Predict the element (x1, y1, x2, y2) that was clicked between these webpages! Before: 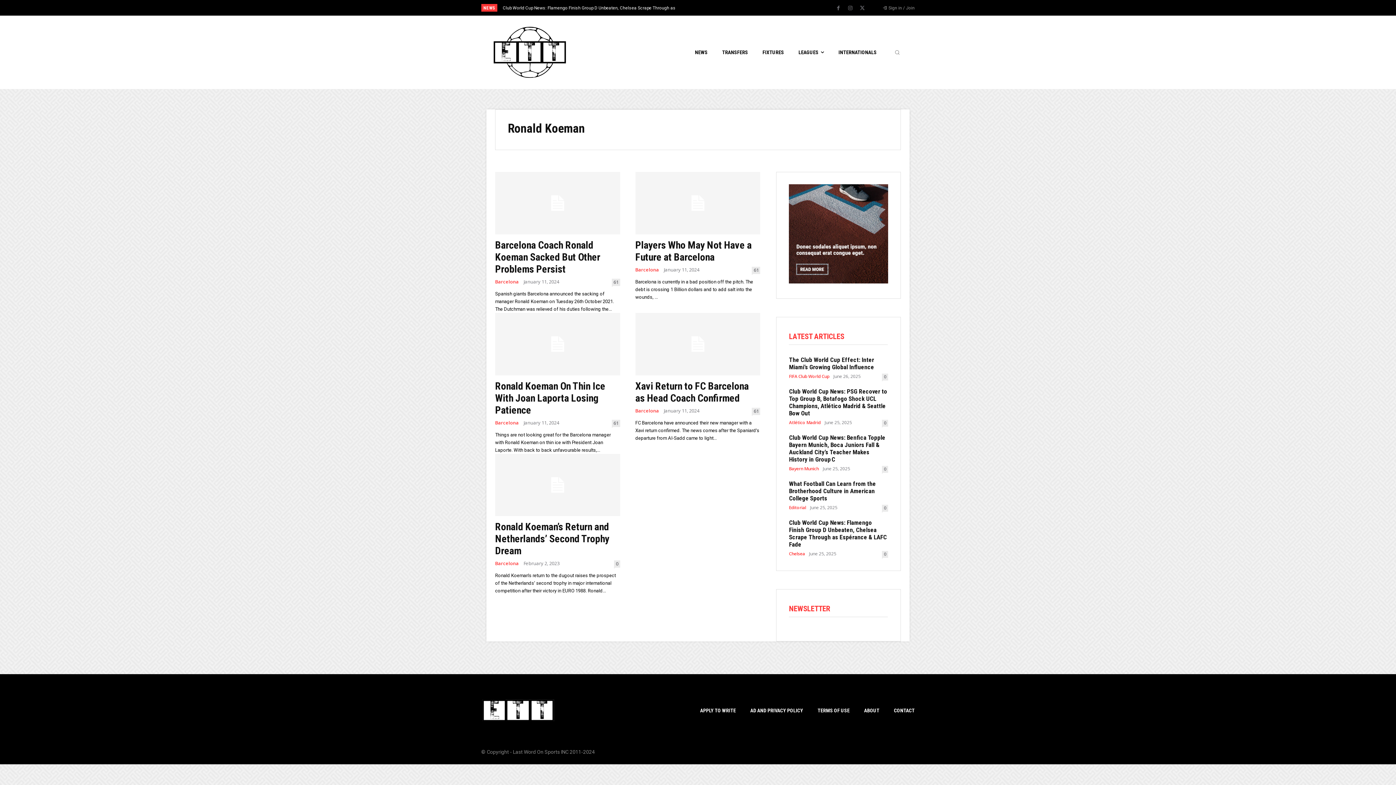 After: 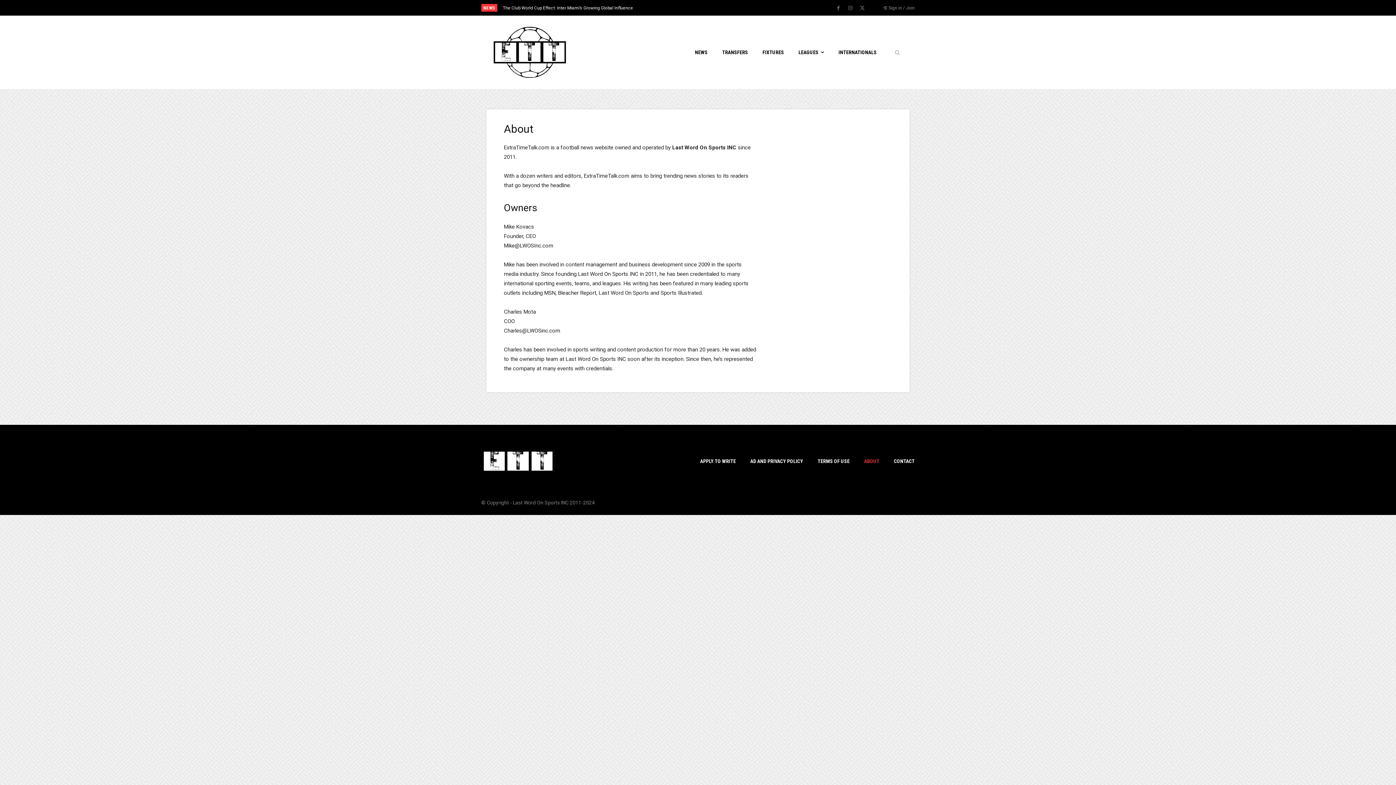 Action: label: ABOUT bbox: (864, 696, 879, 725)